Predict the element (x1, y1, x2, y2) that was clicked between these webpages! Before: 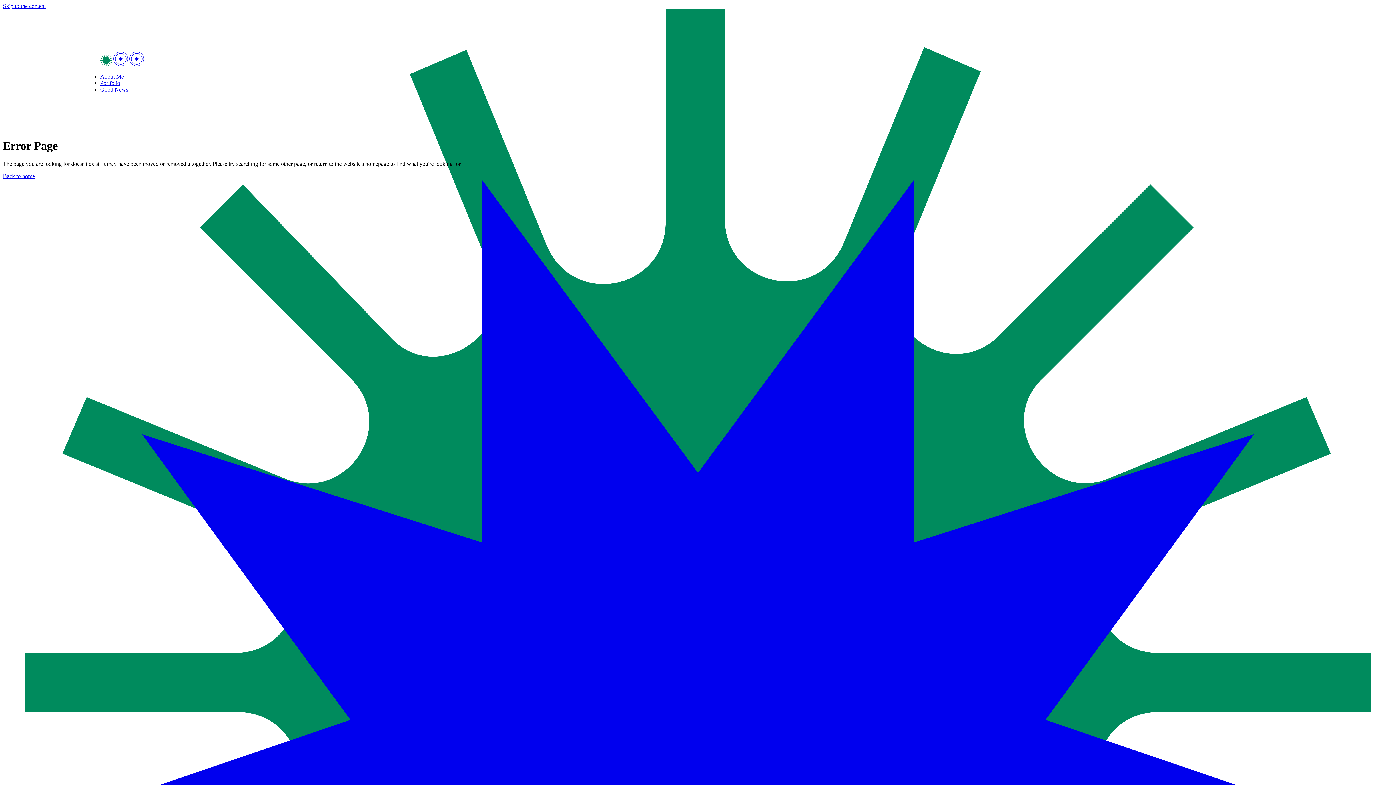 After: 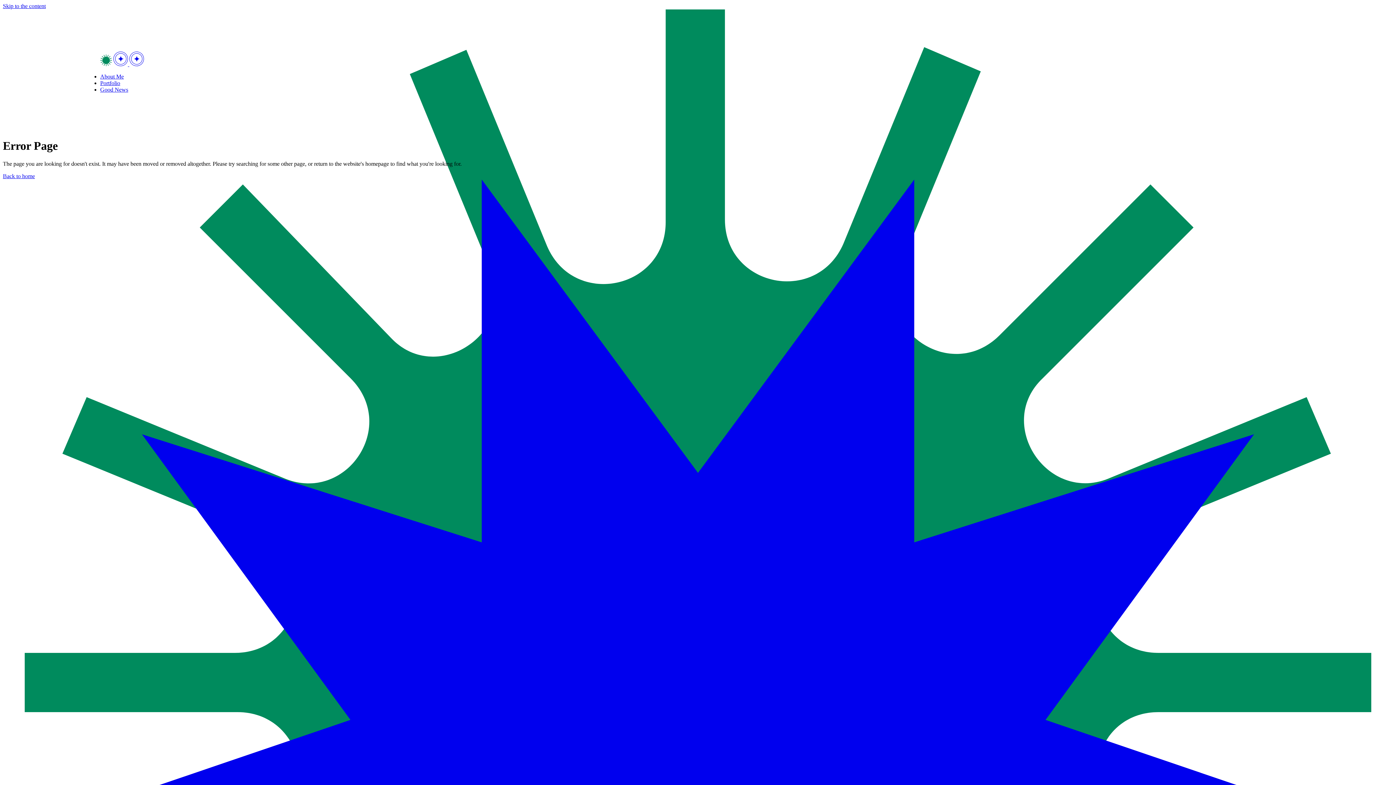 Action: label:   bbox: (113, 61, 143, 67)